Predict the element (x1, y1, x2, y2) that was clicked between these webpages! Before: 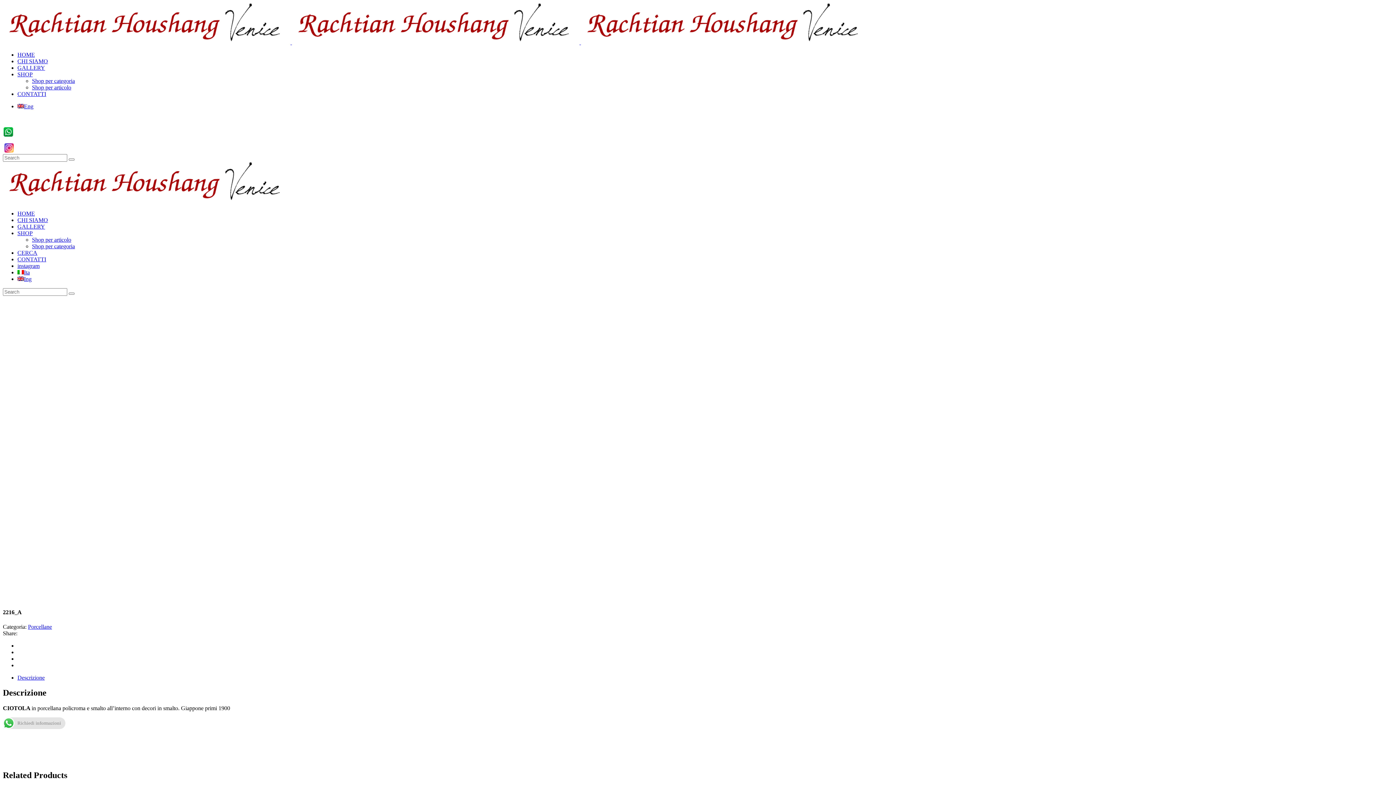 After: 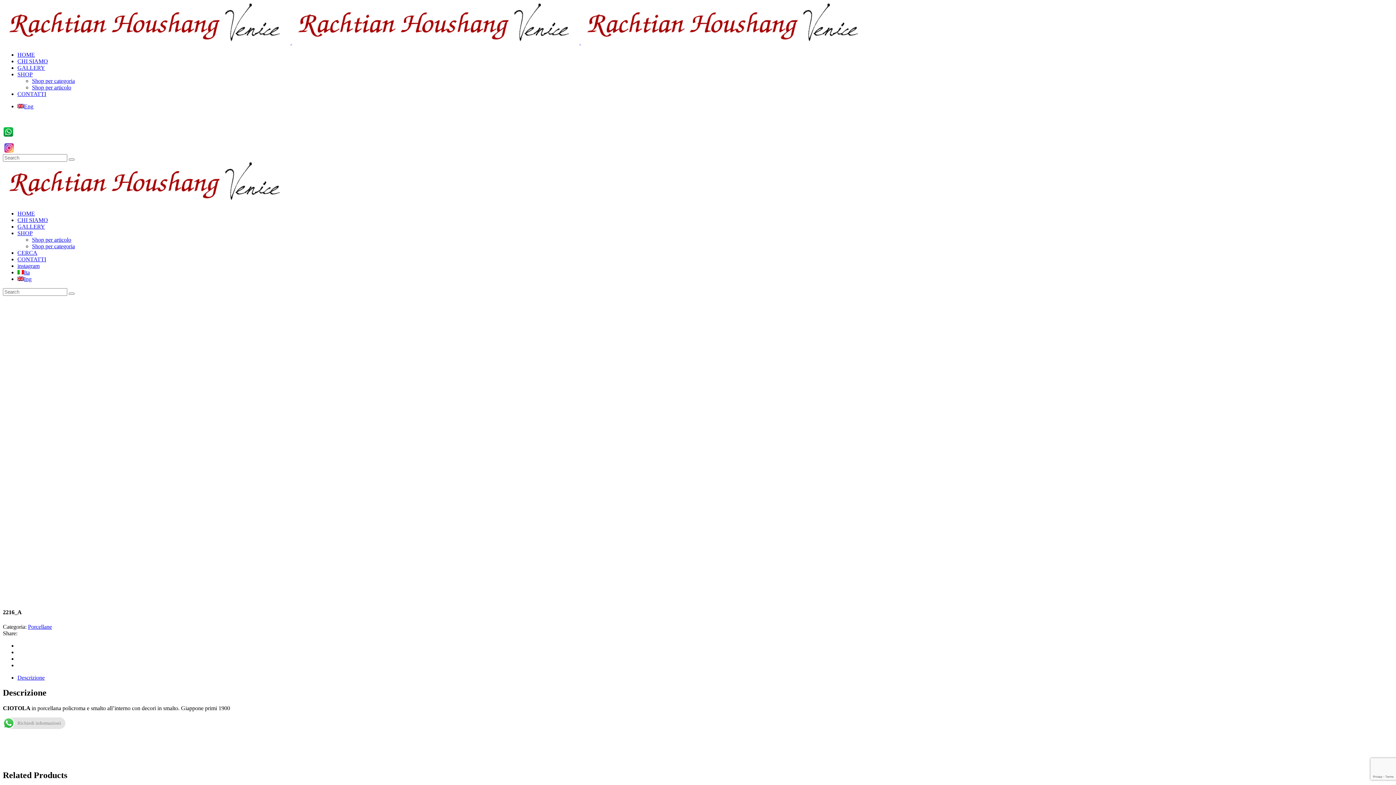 Action: bbox: (2, 147, 13, 153)